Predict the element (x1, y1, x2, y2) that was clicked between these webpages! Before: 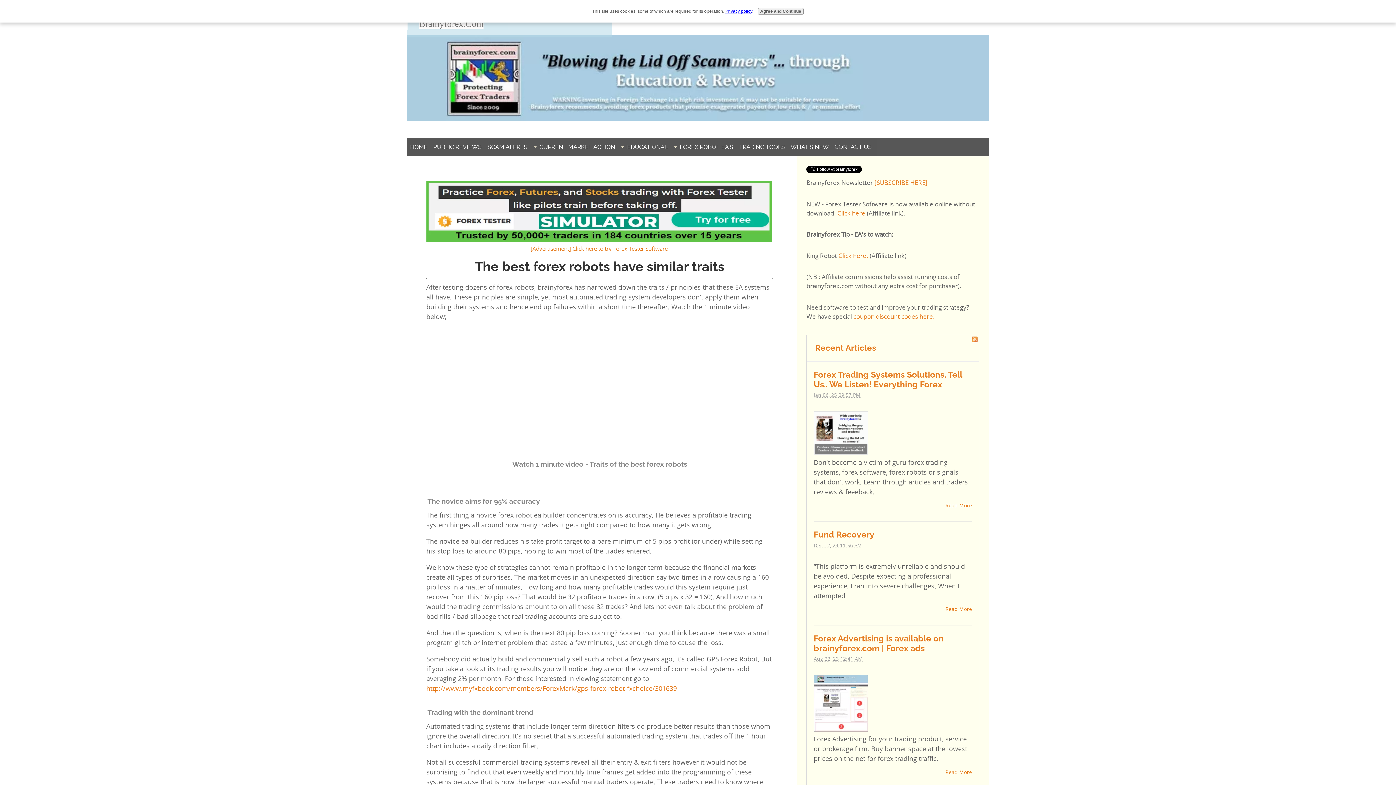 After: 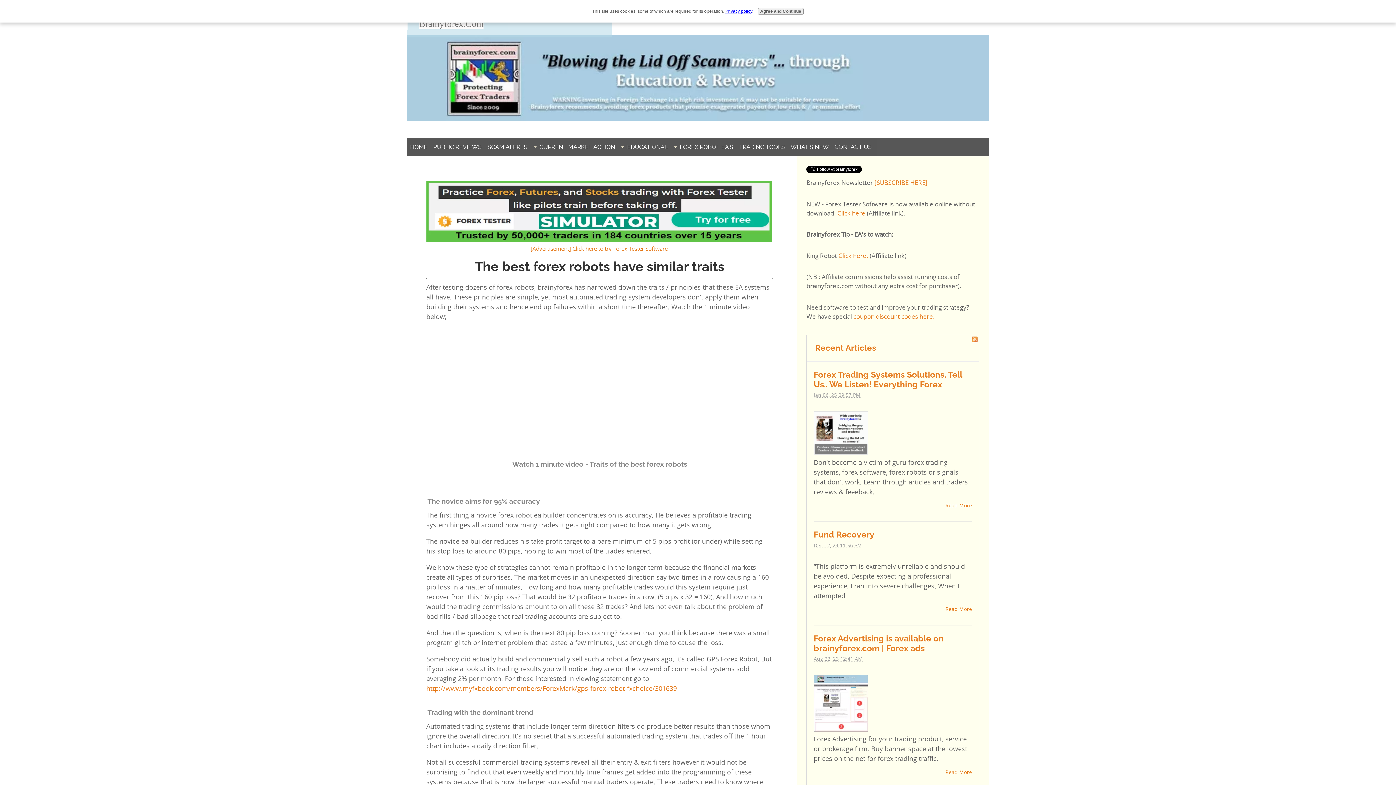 Action: label: Privacy policy bbox: (725, 8, 752, 13)